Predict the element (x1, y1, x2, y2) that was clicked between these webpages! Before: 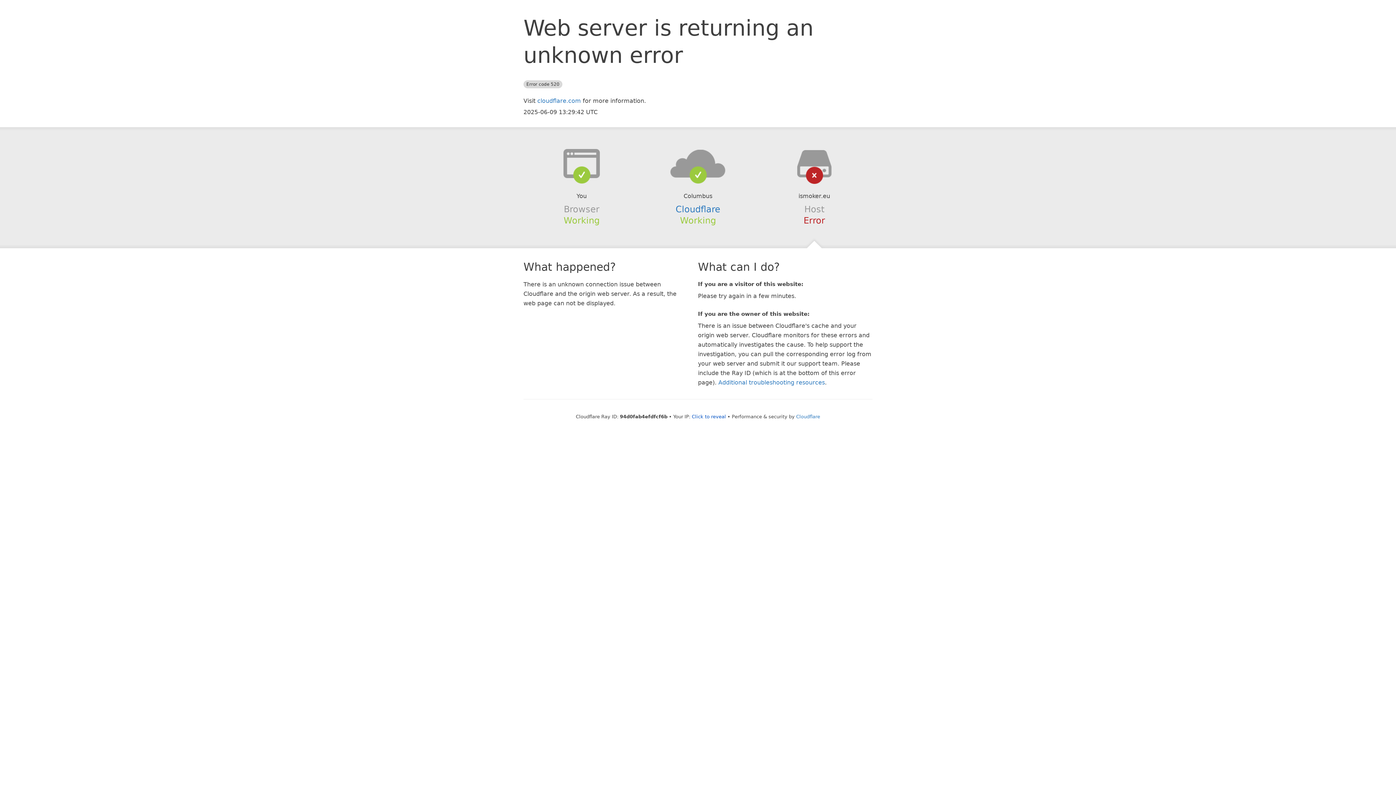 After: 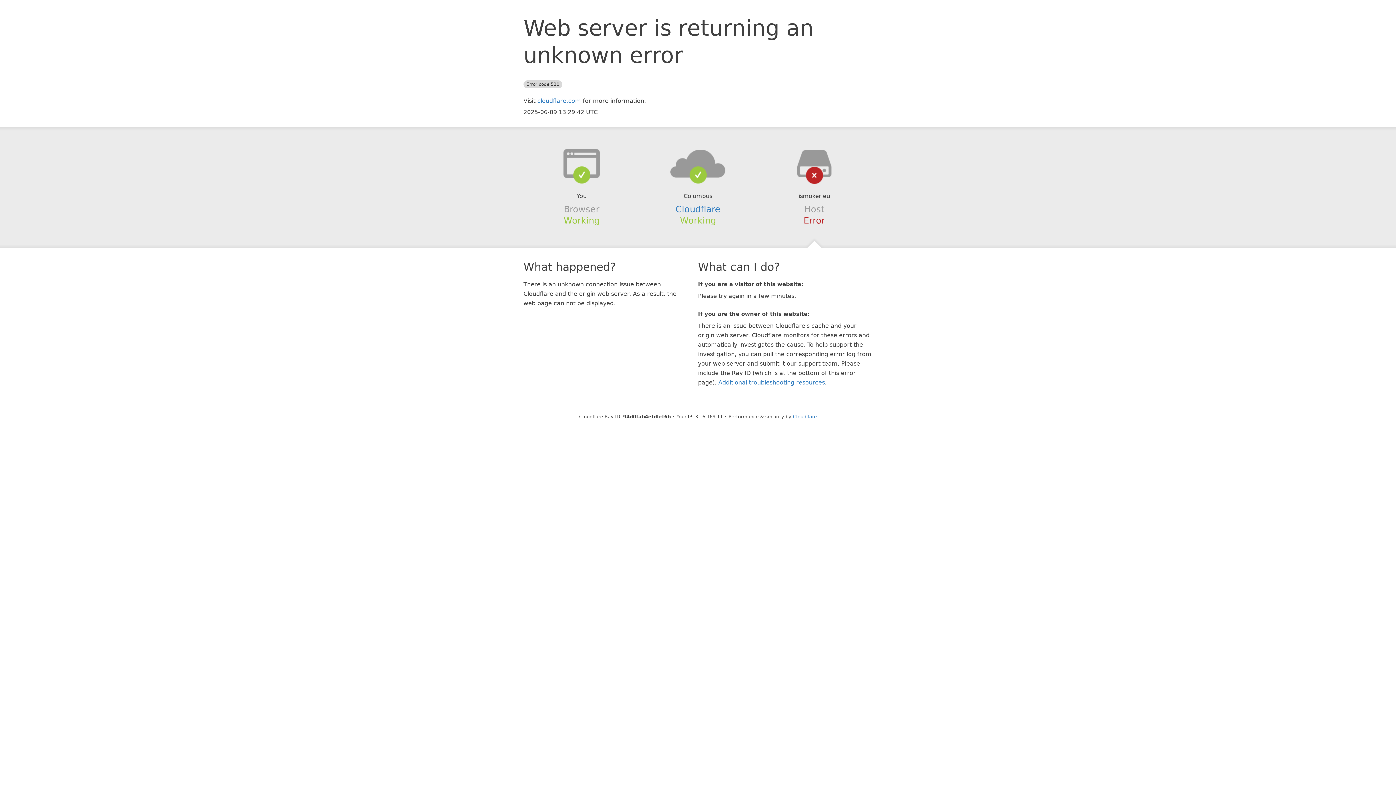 Action: label: Click to reveal bbox: (692, 414, 726, 419)